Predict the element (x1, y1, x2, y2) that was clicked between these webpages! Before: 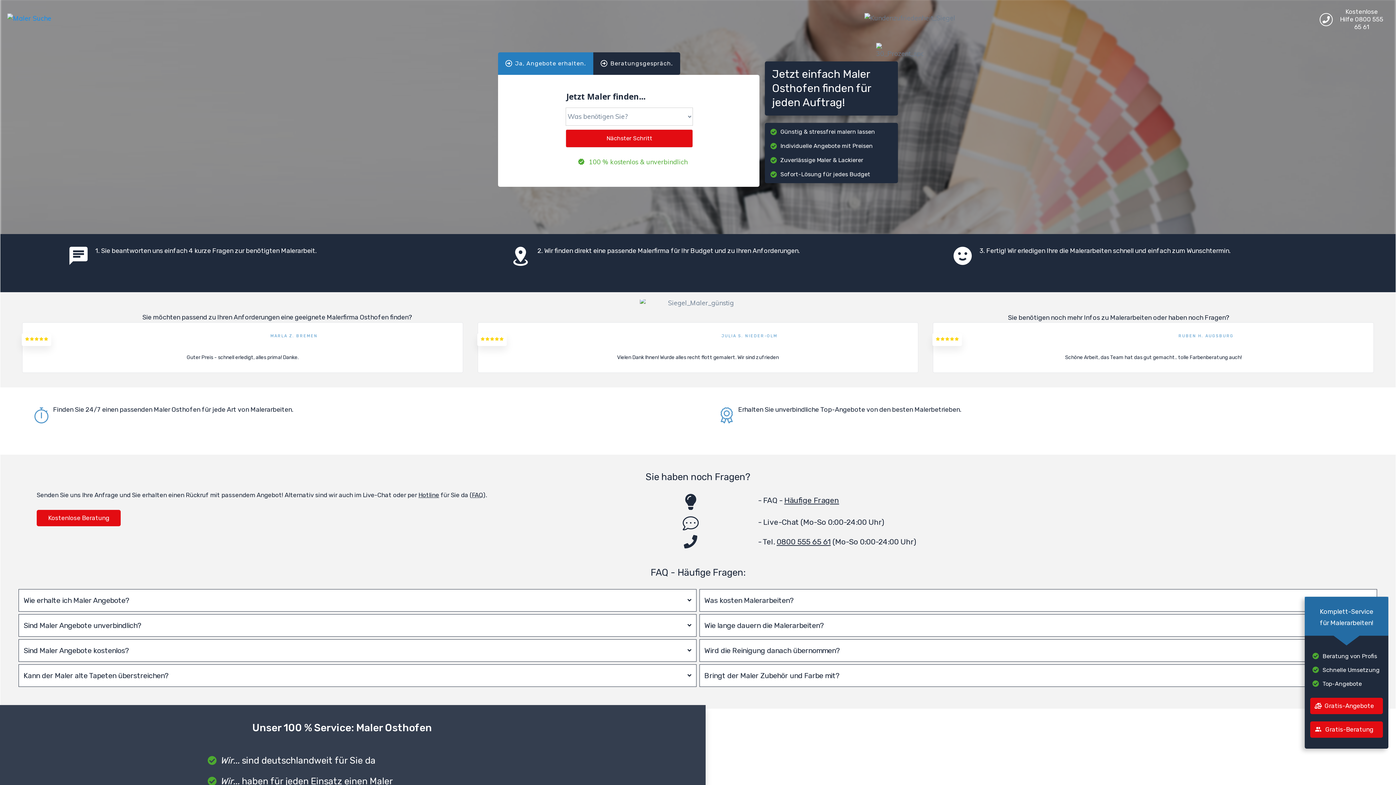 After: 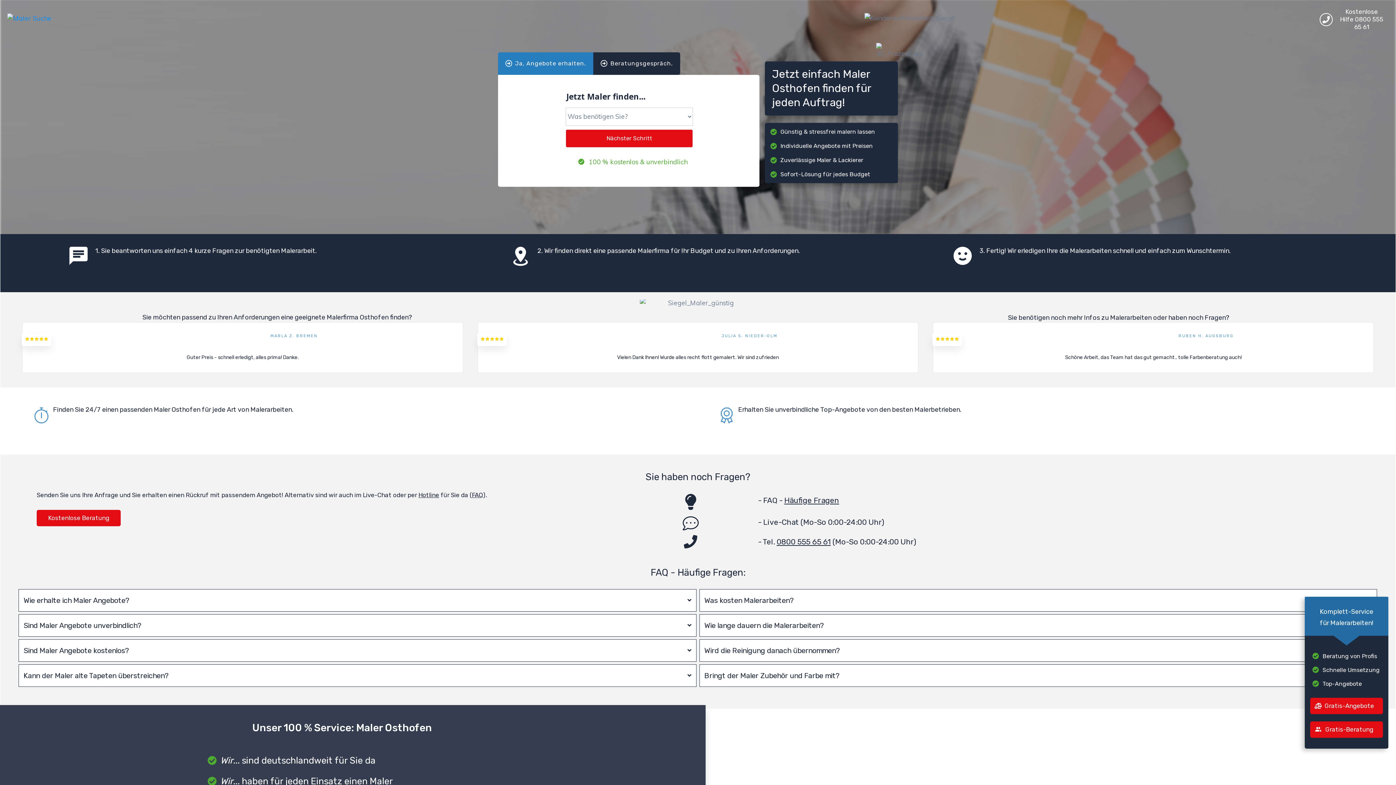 Action: label: Kostenlose Hilfe 0800 555 65 61 bbox: (1316, 3, 1389, 34)